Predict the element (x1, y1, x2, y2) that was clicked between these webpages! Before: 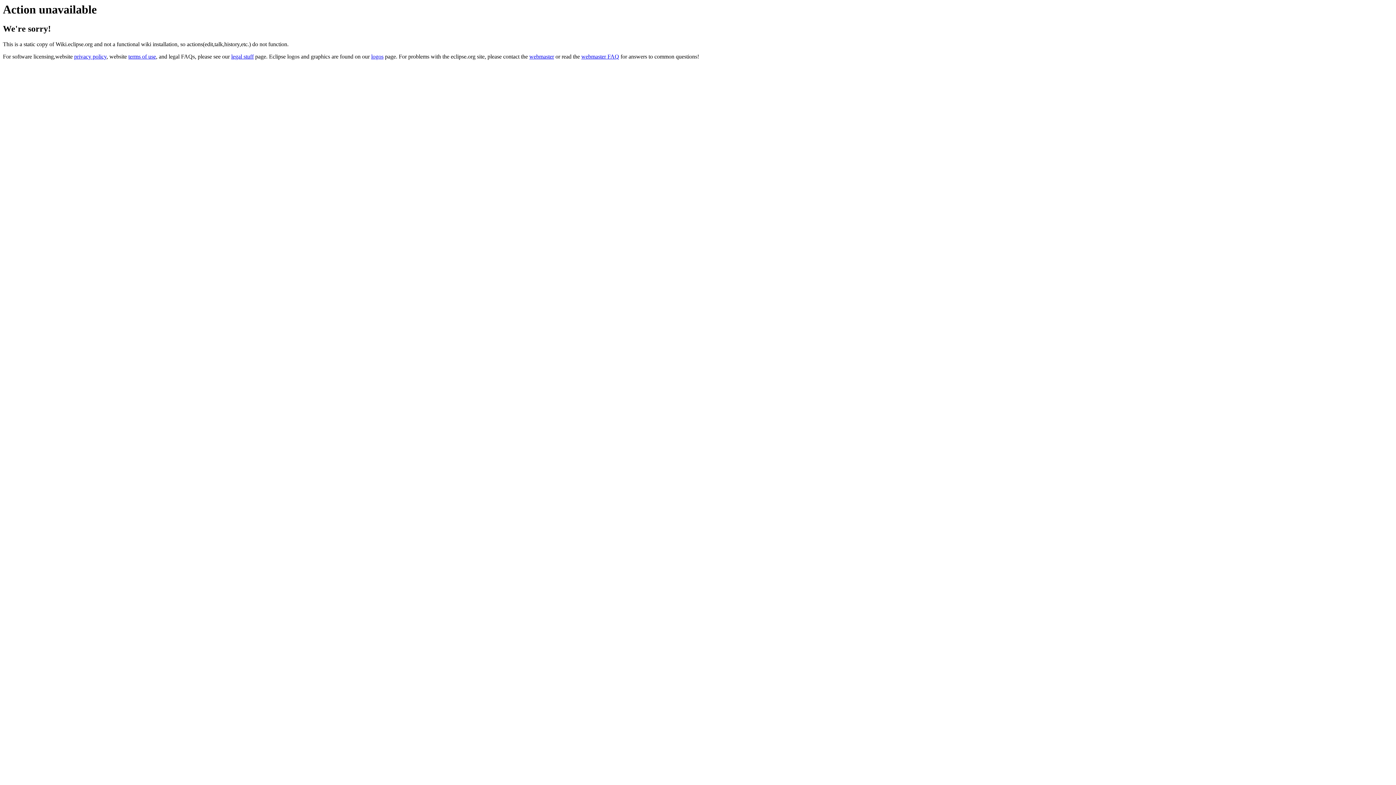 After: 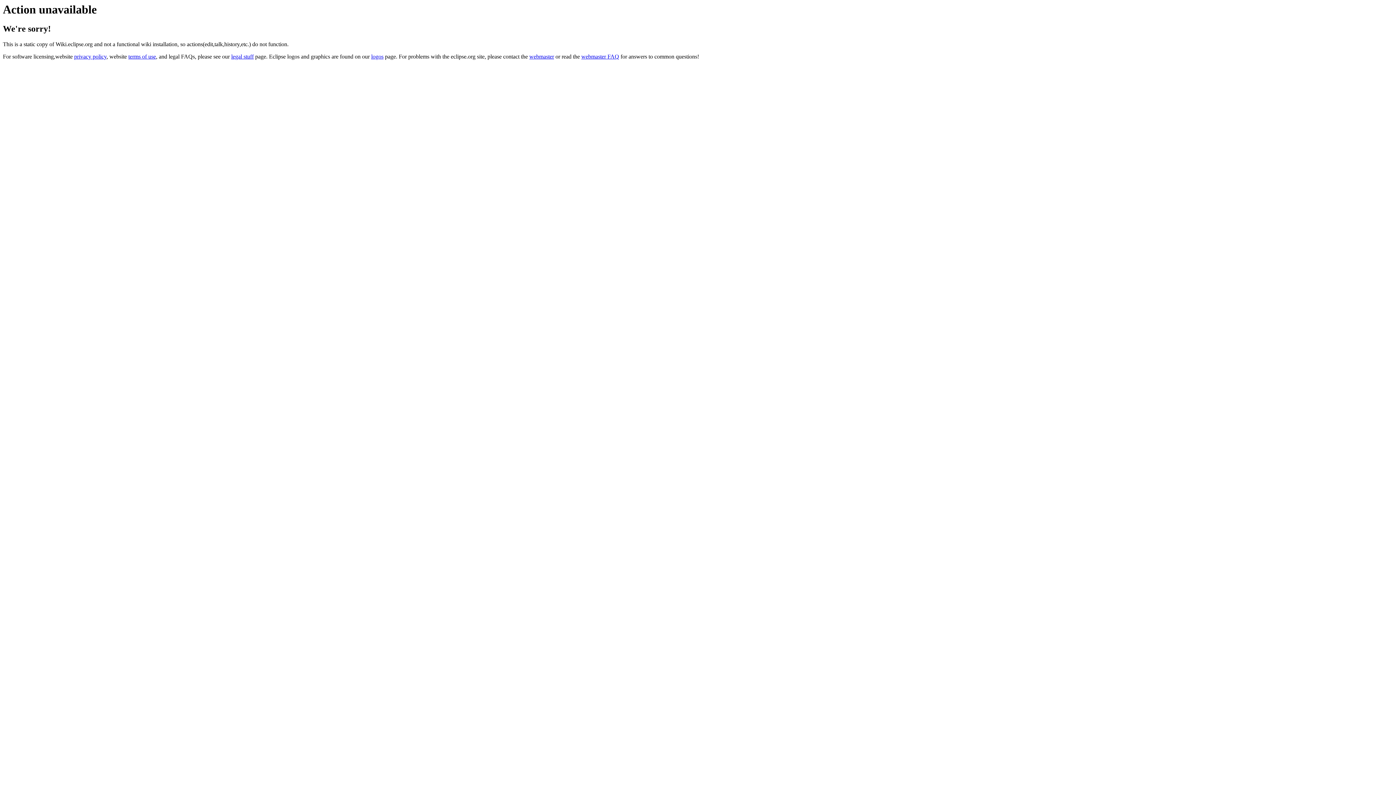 Action: bbox: (581, 53, 619, 59) label: webmaster FAQ